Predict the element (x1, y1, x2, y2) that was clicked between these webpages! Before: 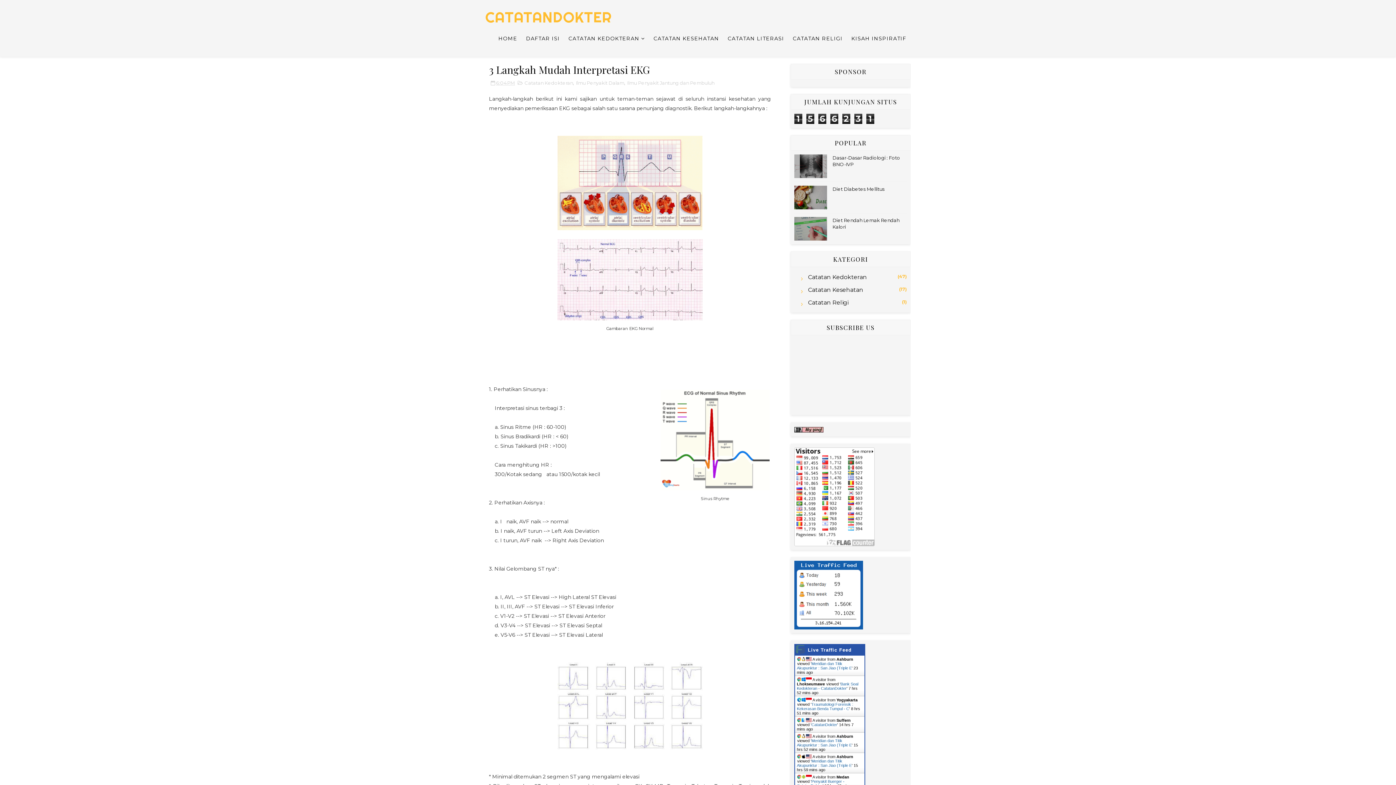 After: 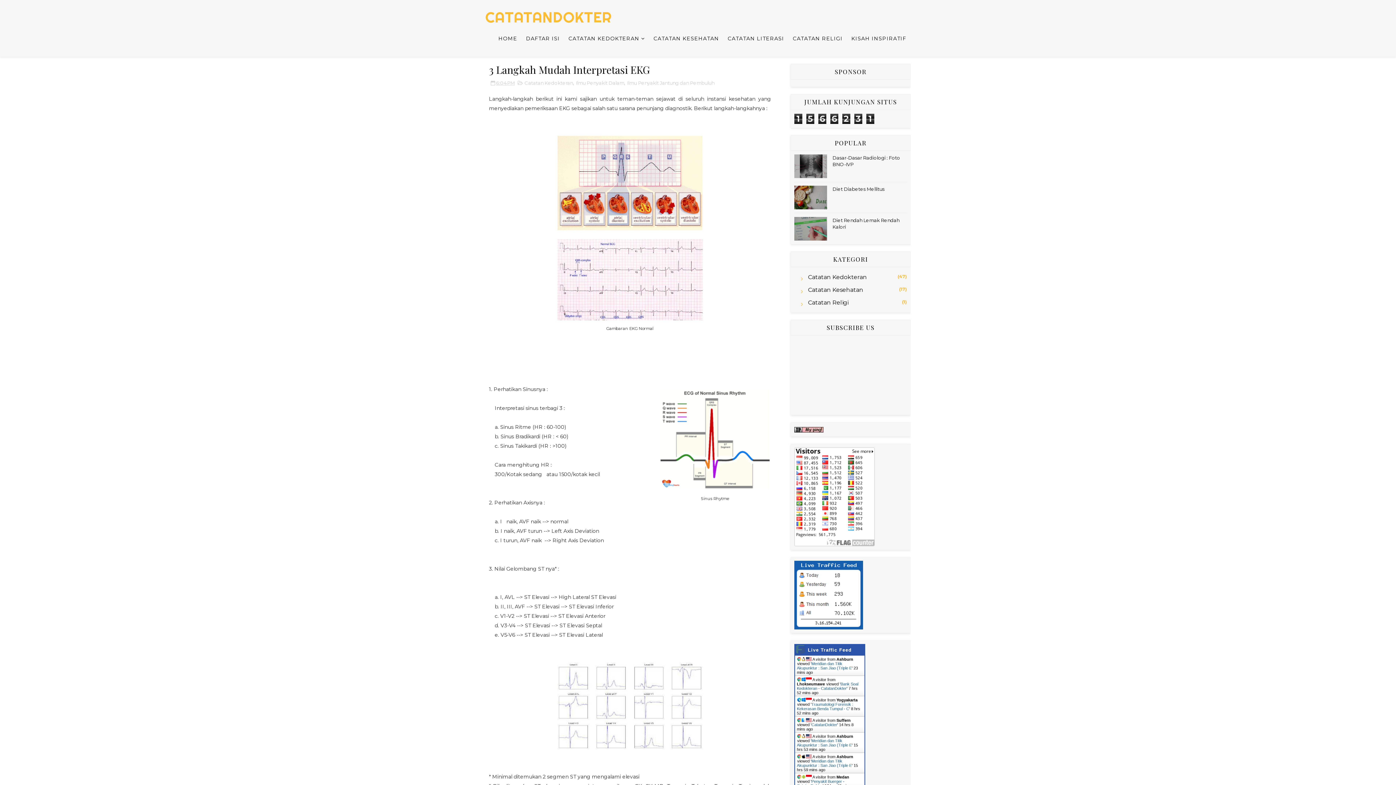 Action: bbox: (808, 647, 851, 653) label: Live Traffic Feed